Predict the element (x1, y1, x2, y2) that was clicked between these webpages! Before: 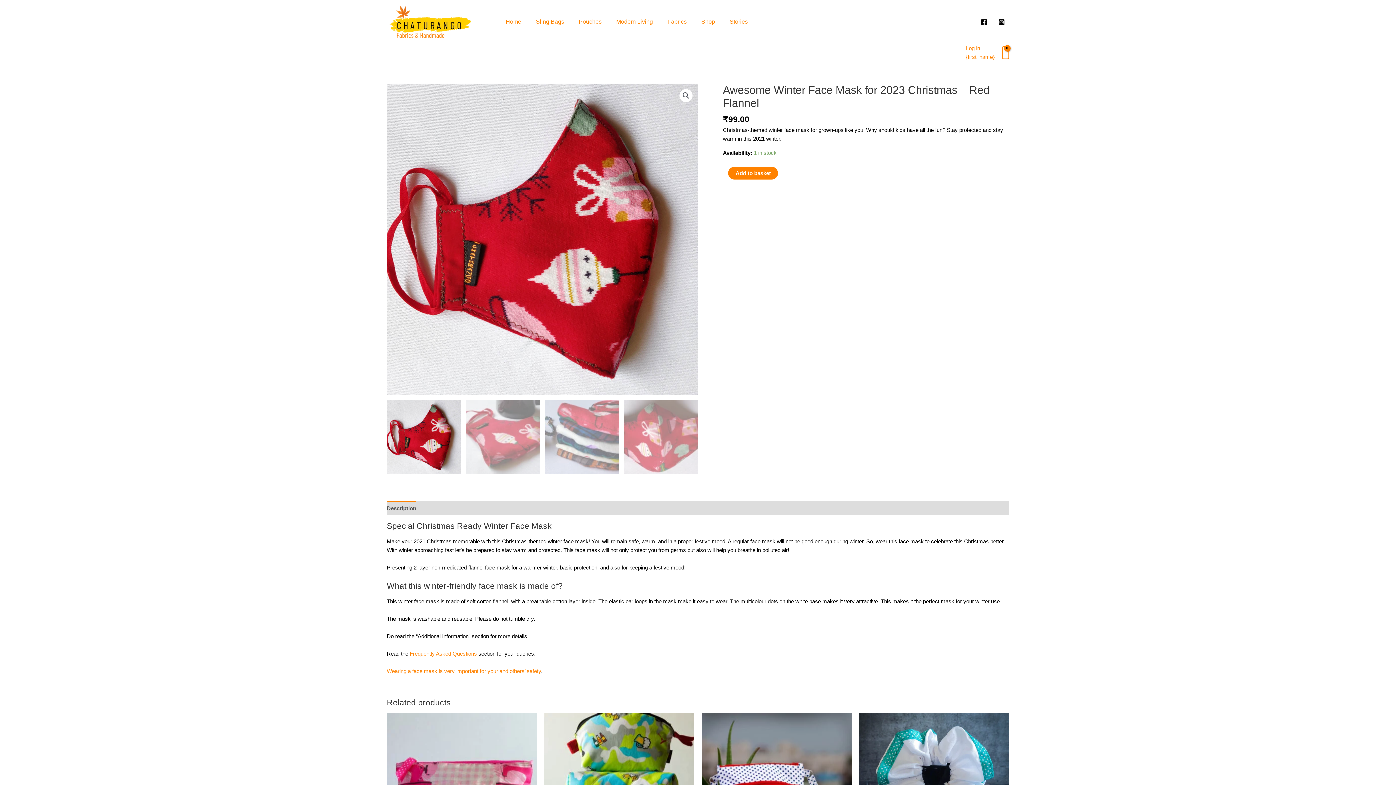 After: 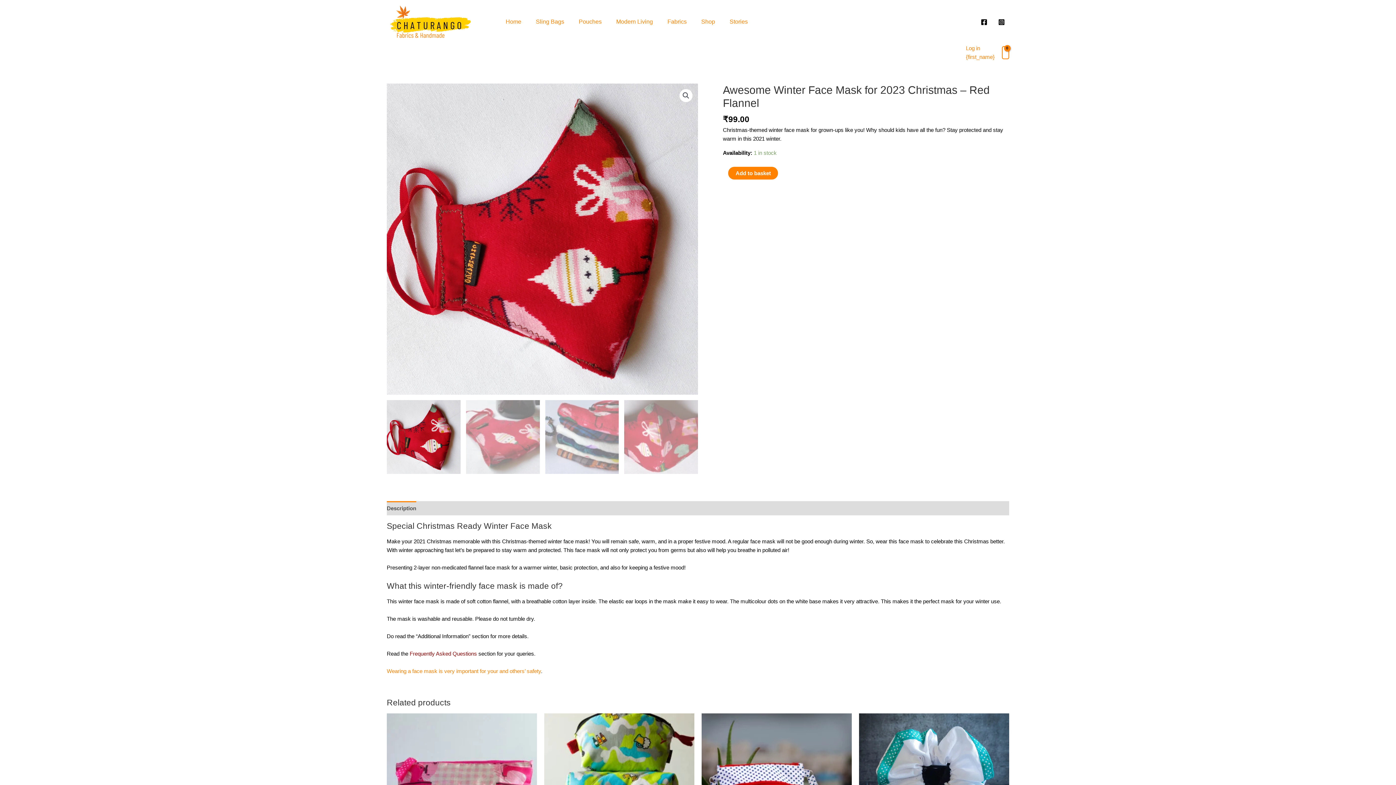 Action: label: Frequently Asked Questions bbox: (409, 650, 477, 656)